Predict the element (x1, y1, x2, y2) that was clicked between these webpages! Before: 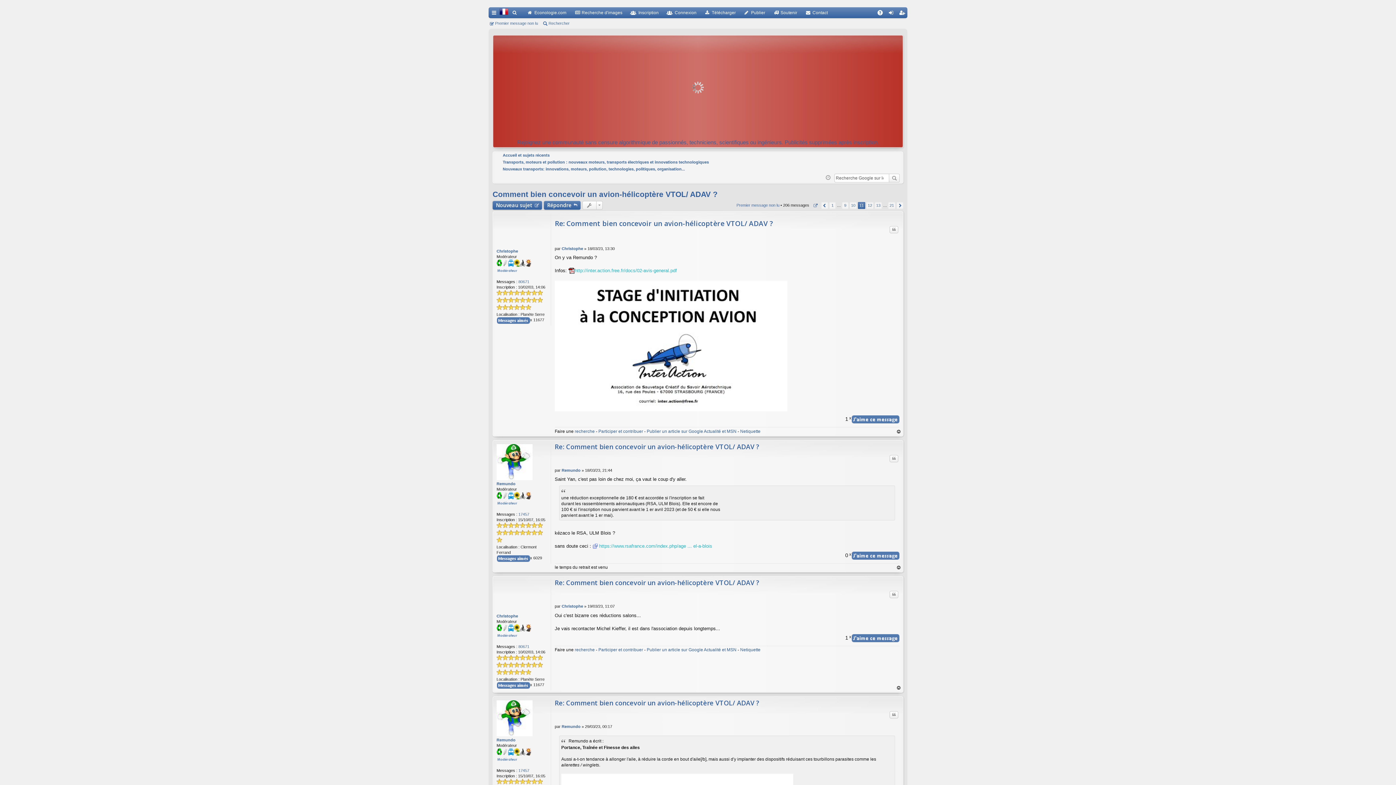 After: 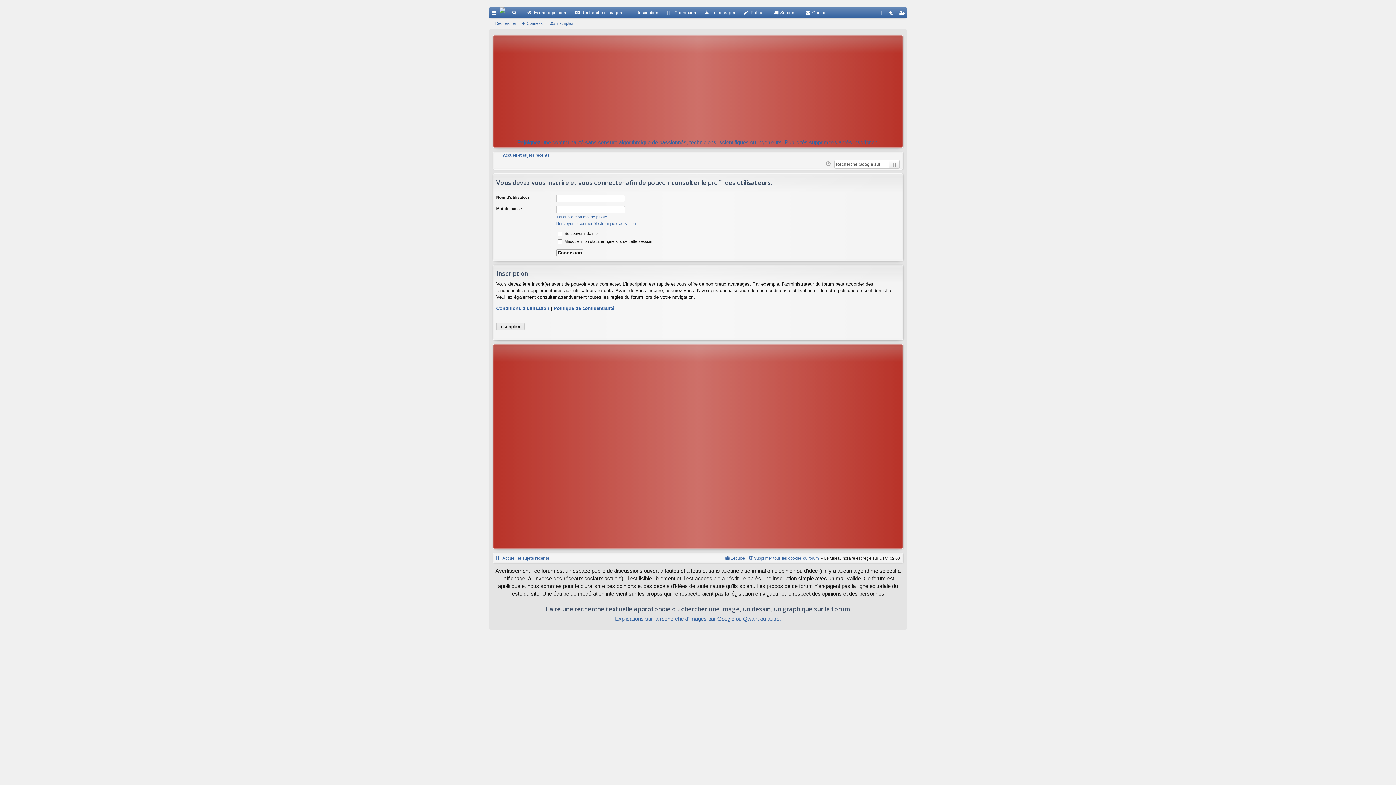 Action: label: Remundo bbox: (496, 481, 515, 486)